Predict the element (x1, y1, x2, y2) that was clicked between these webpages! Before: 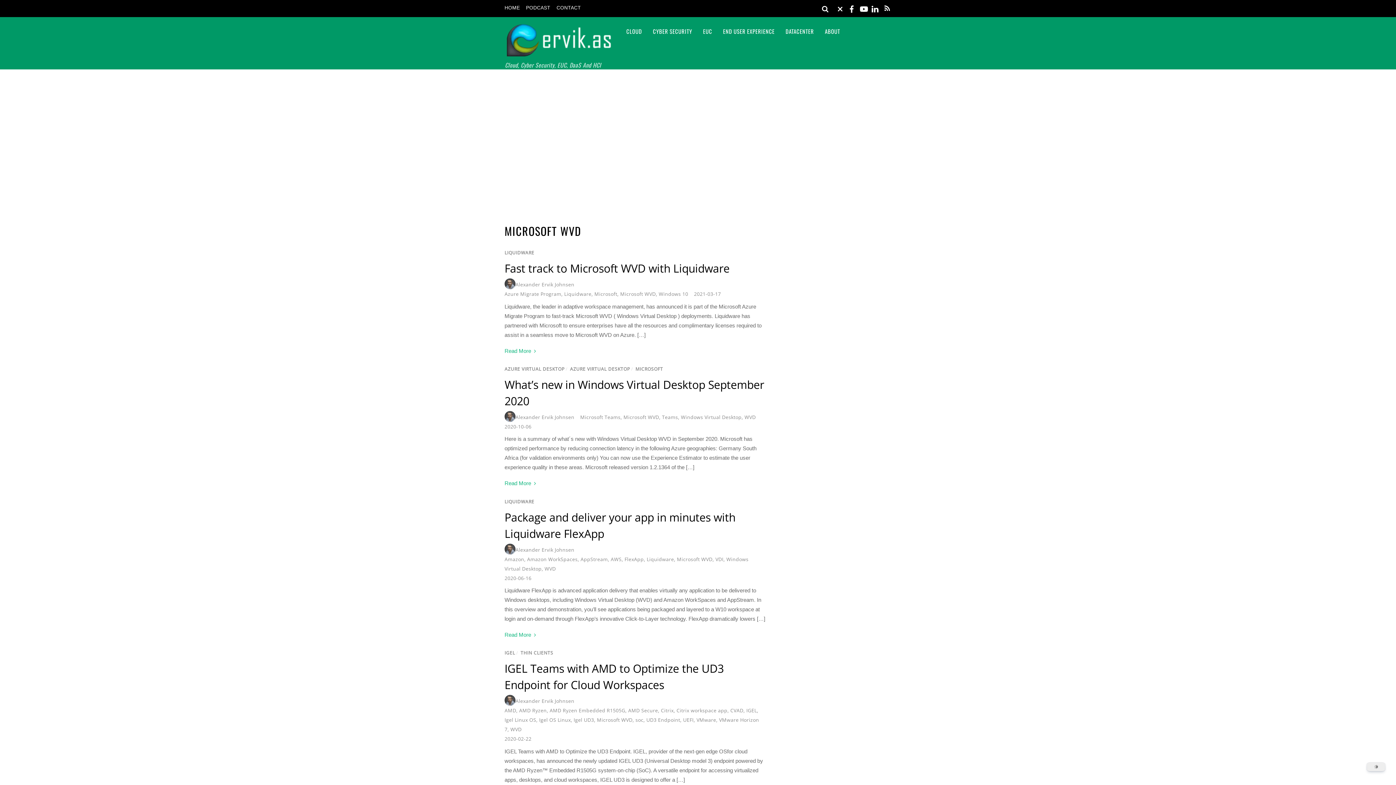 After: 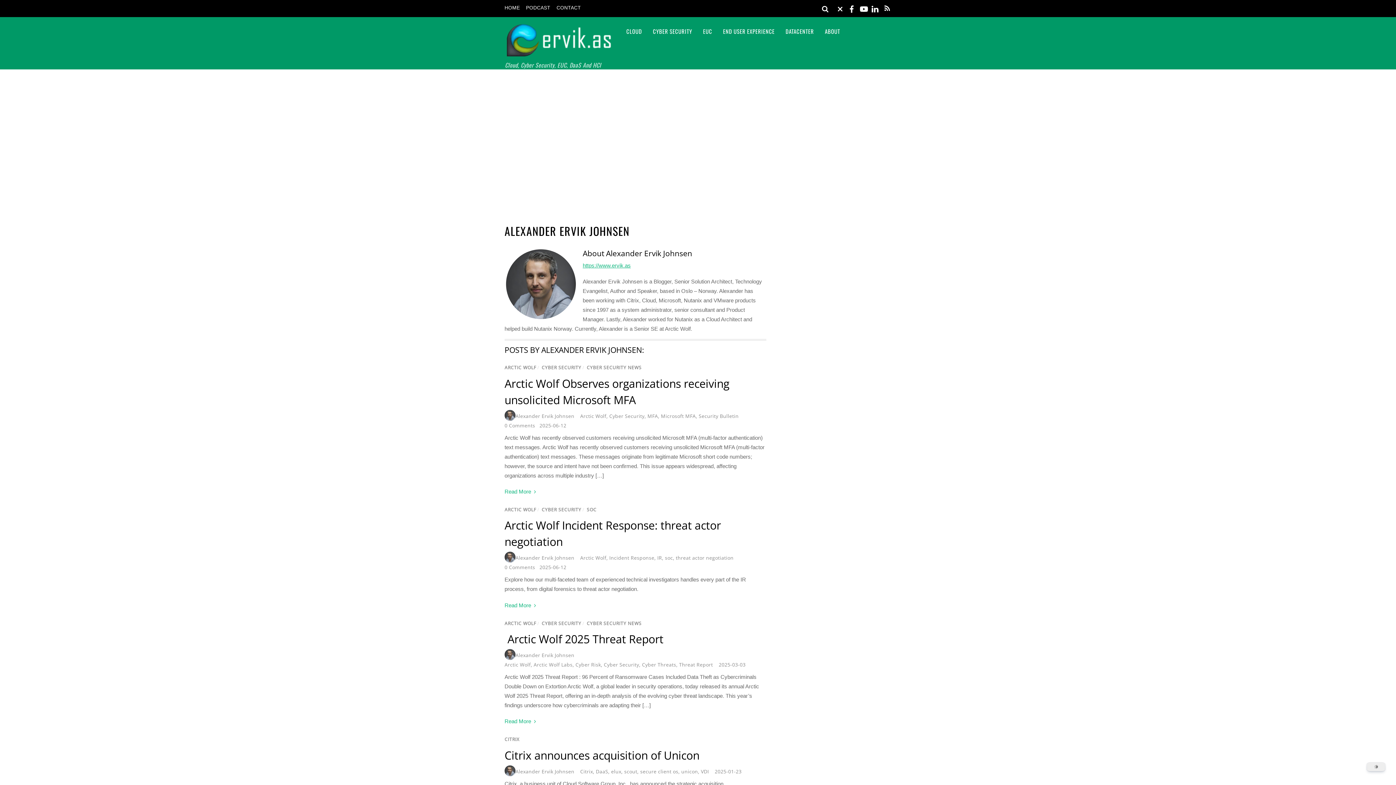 Action: bbox: (515, 546, 574, 553) label: Alexander Ervik Johnsen